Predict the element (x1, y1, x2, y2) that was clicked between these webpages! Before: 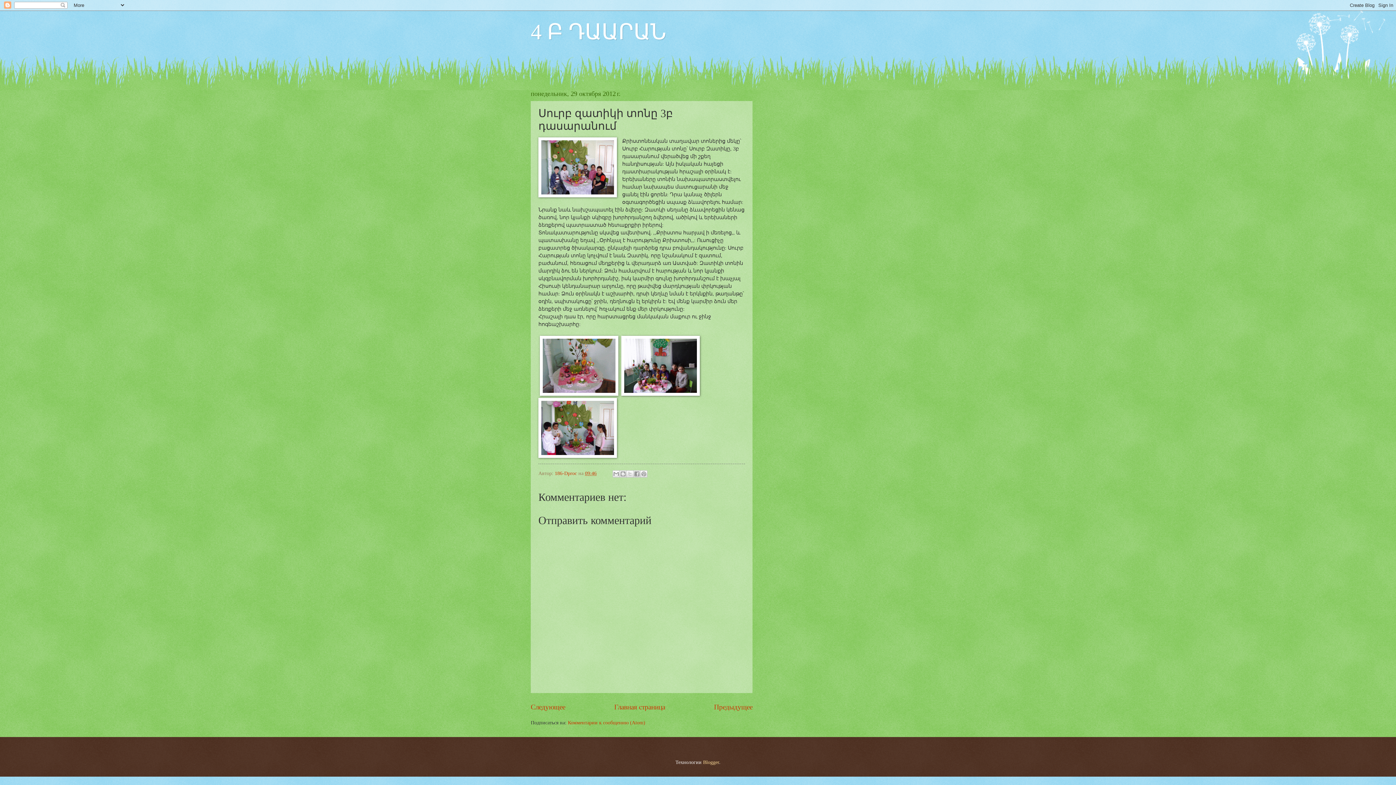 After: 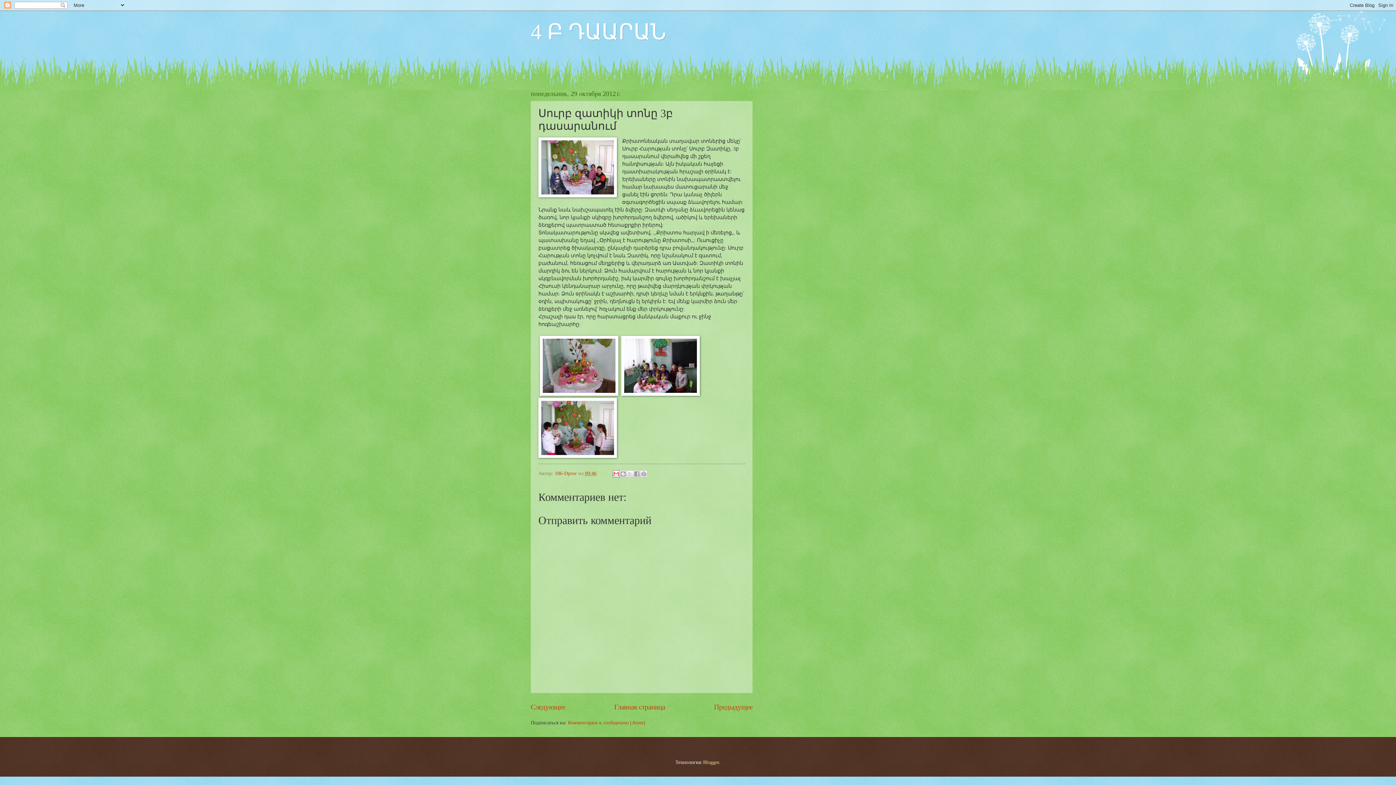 Action: bbox: (612, 470, 620, 477) label: Отправить по электронной почте